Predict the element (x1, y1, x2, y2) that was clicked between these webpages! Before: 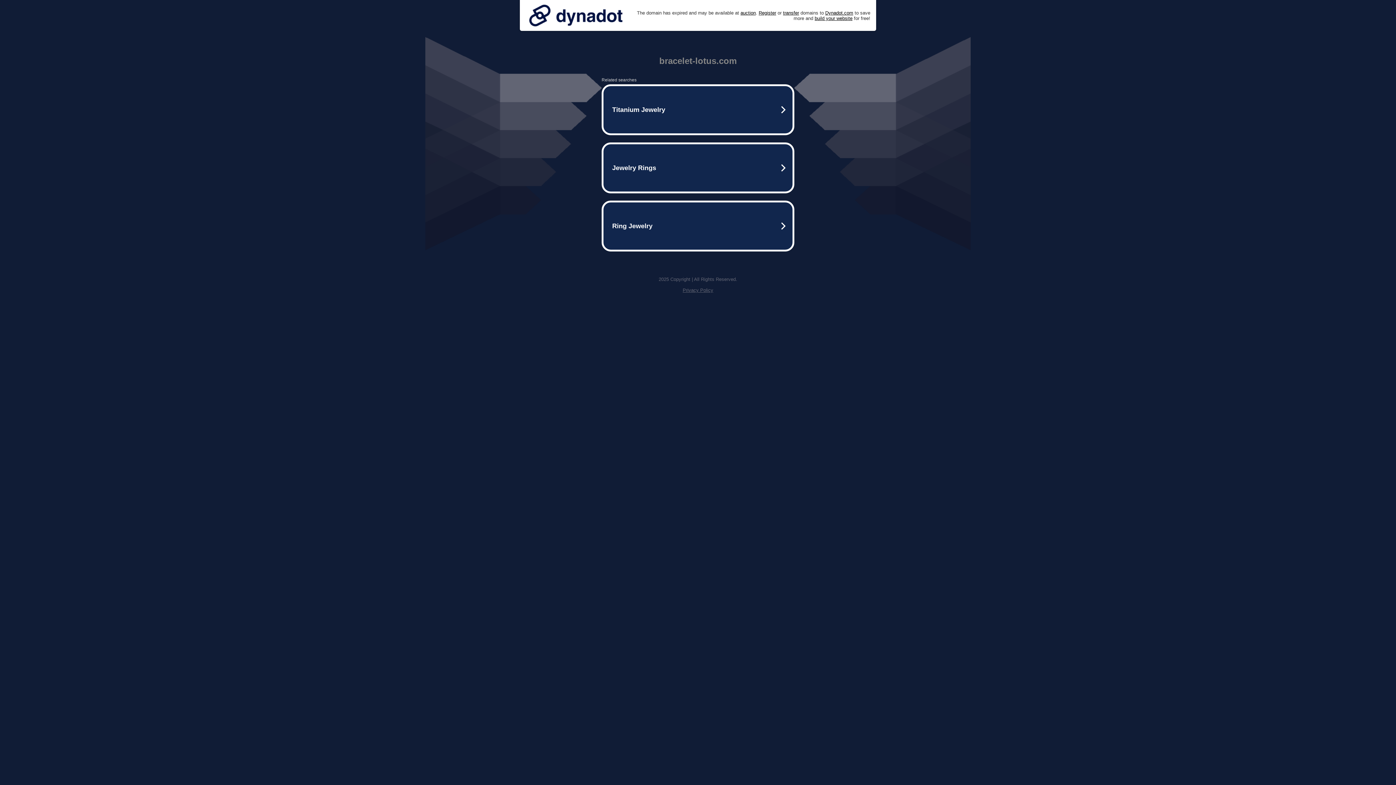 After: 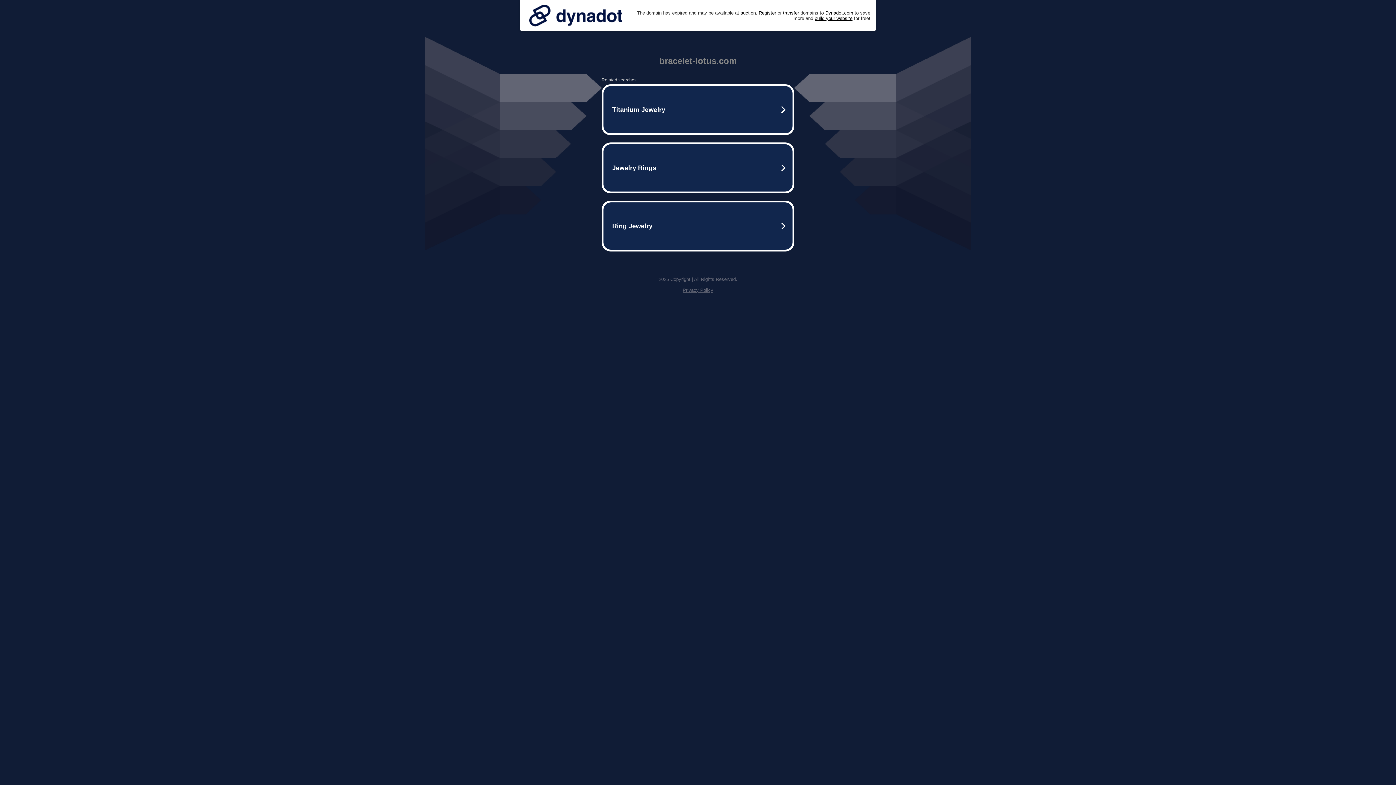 Action: bbox: (682, 287, 713, 293) label: Privacy Policy